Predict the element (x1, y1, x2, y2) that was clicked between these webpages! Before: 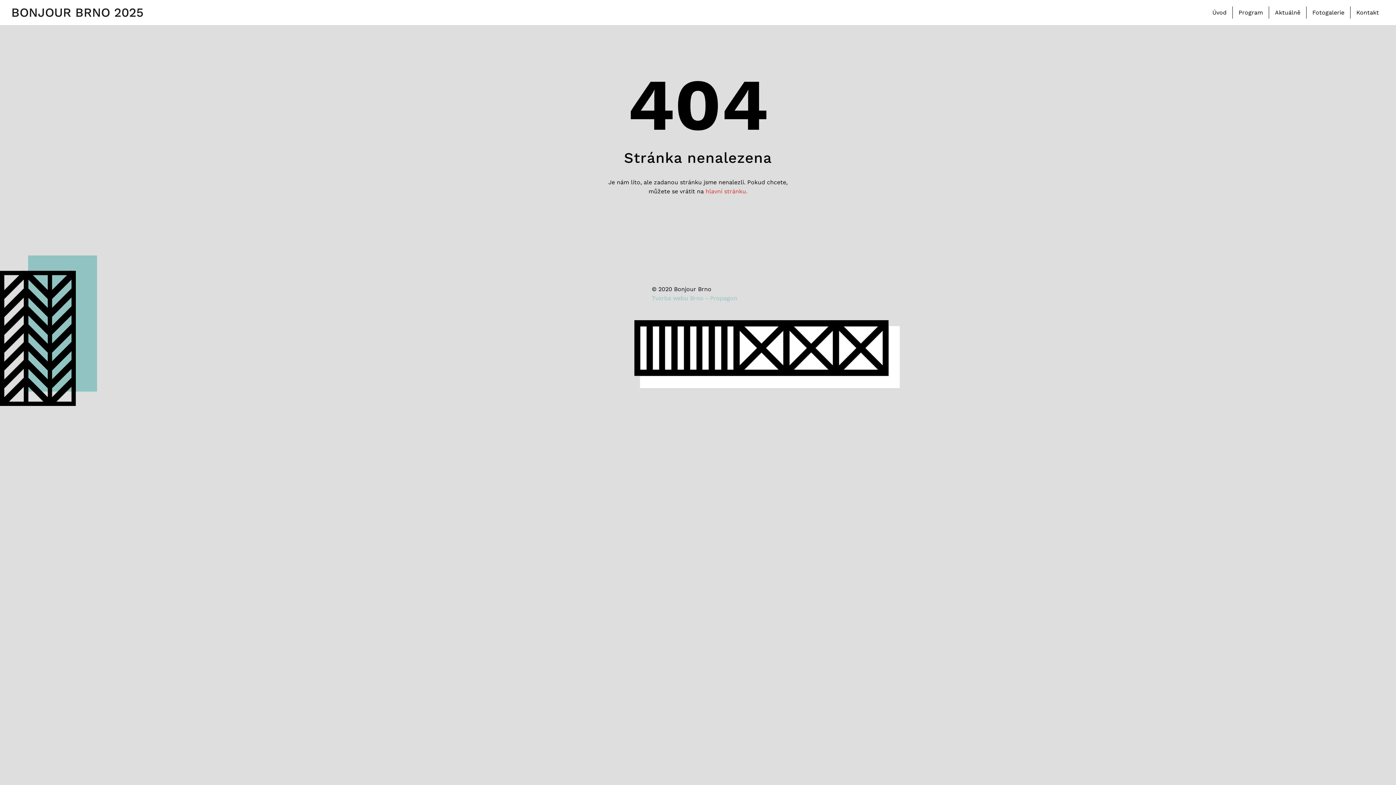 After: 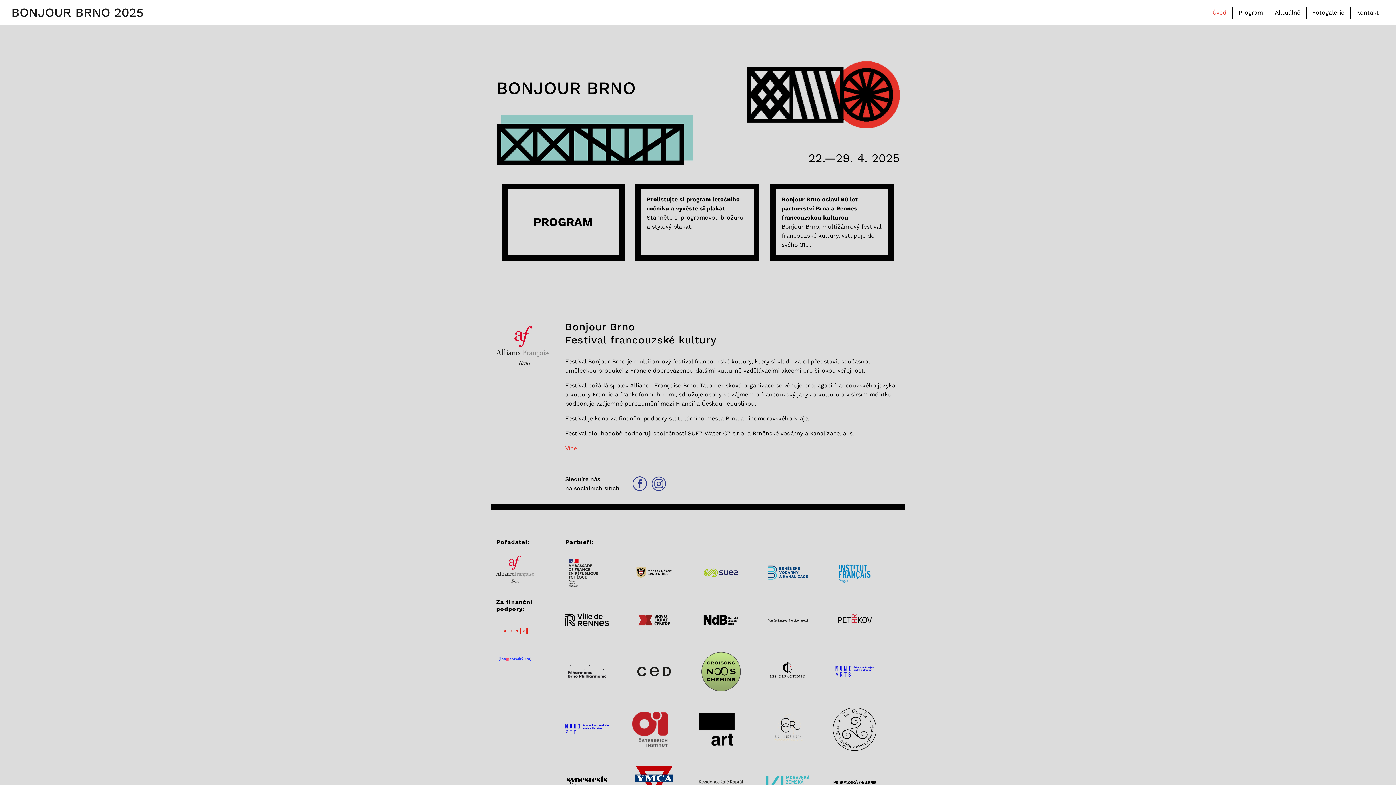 Action: label: hlavní stránku. bbox: (705, 188, 747, 194)